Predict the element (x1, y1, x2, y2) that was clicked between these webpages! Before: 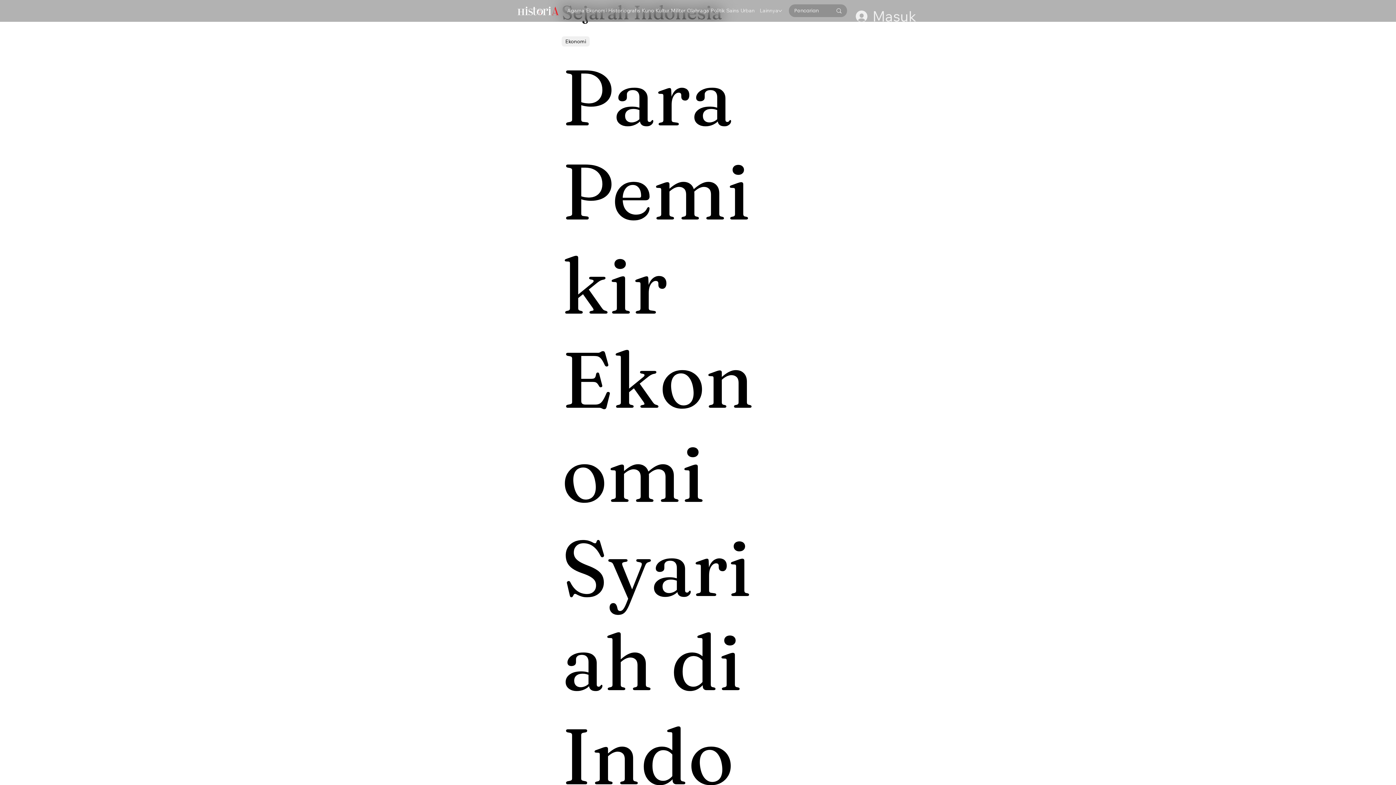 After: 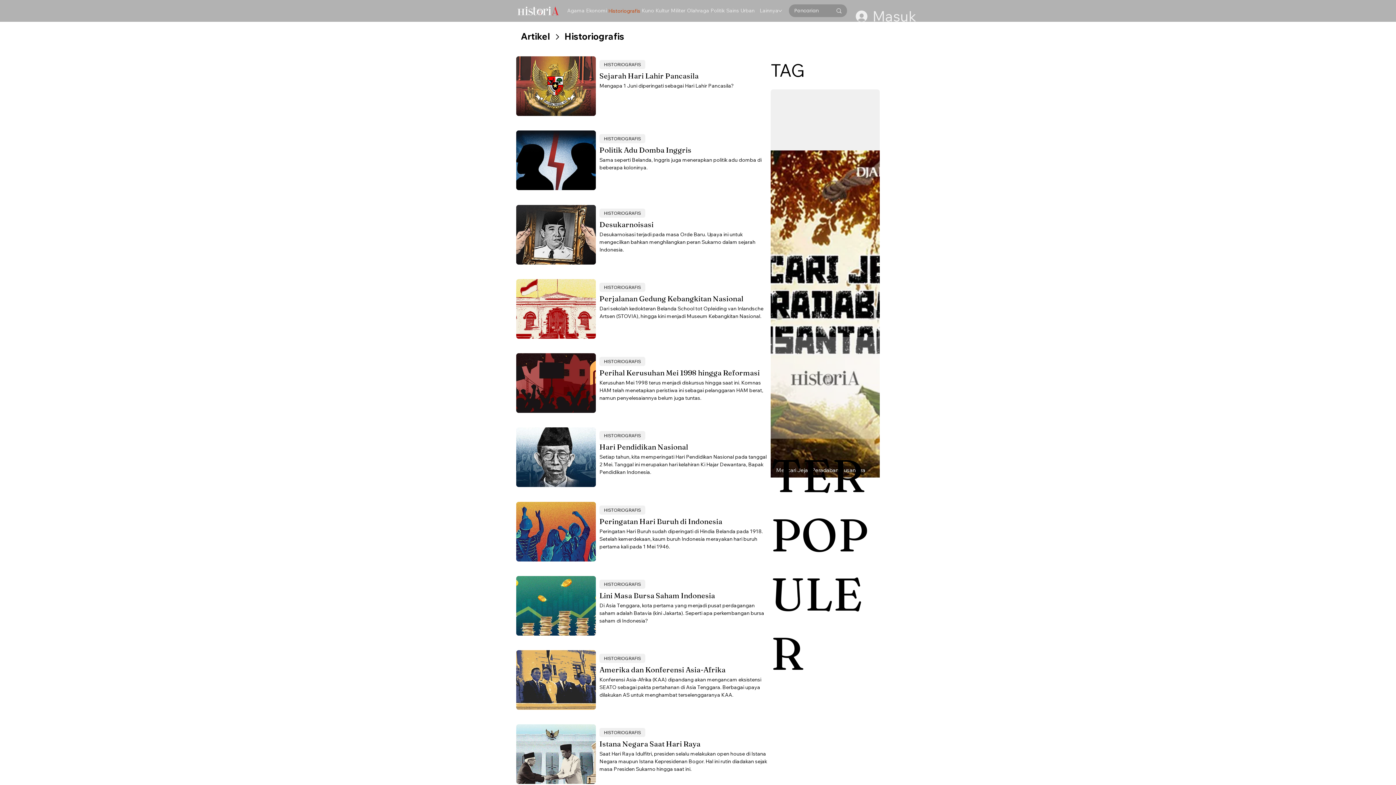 Action: label: Historiografis bbox: (608, 7, 640, 14)